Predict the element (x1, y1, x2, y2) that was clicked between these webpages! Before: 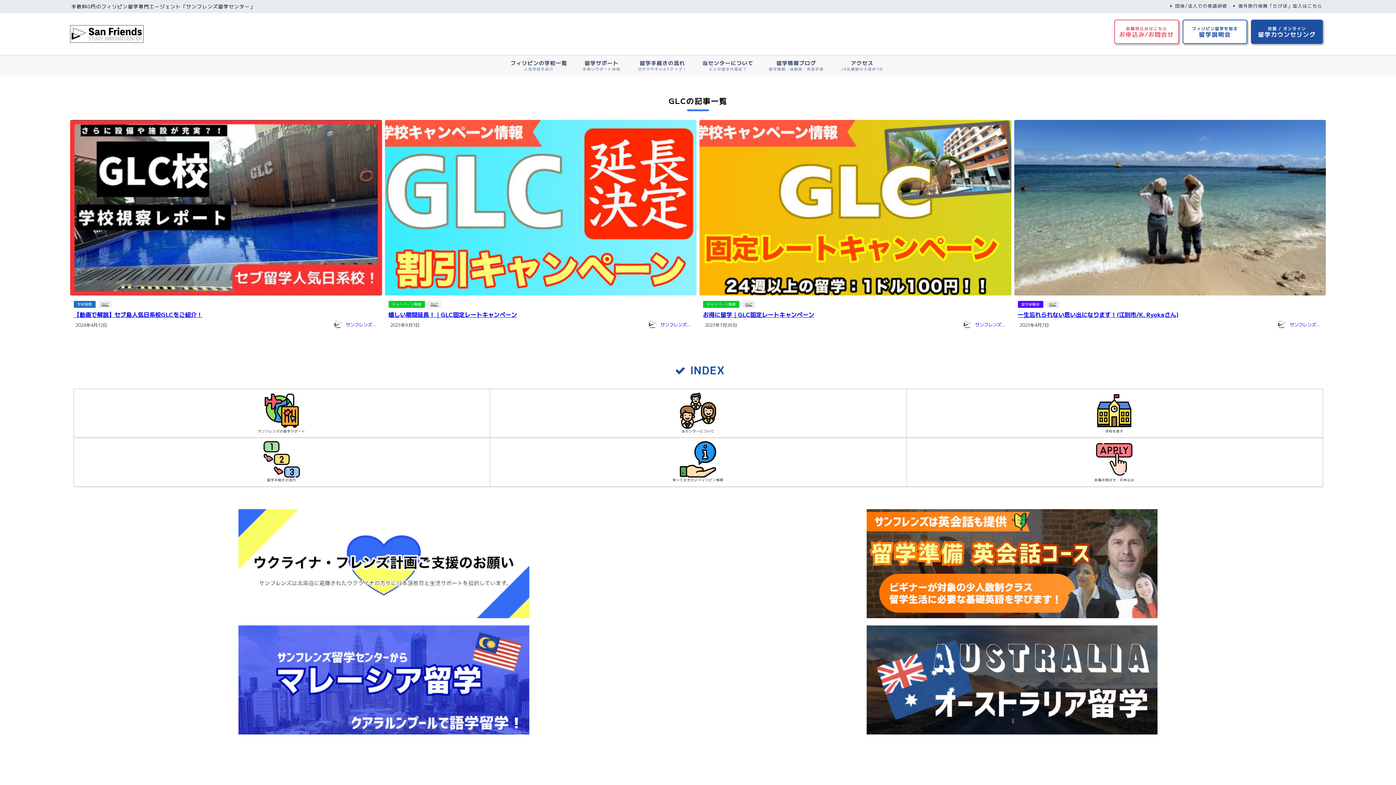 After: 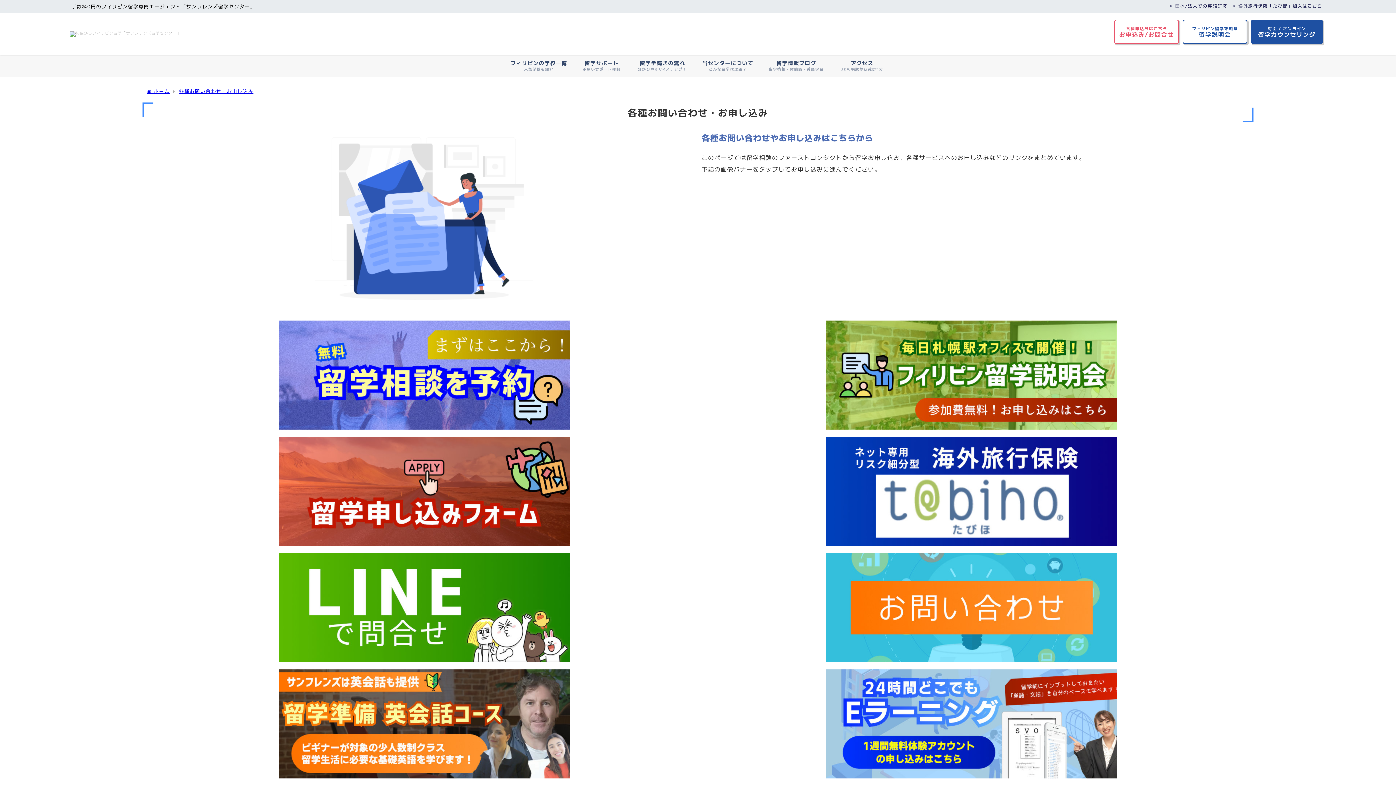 Action: bbox: (1115, 20, 1180, 45) label: 各種申込みはこちら
お申込み/お問合せ